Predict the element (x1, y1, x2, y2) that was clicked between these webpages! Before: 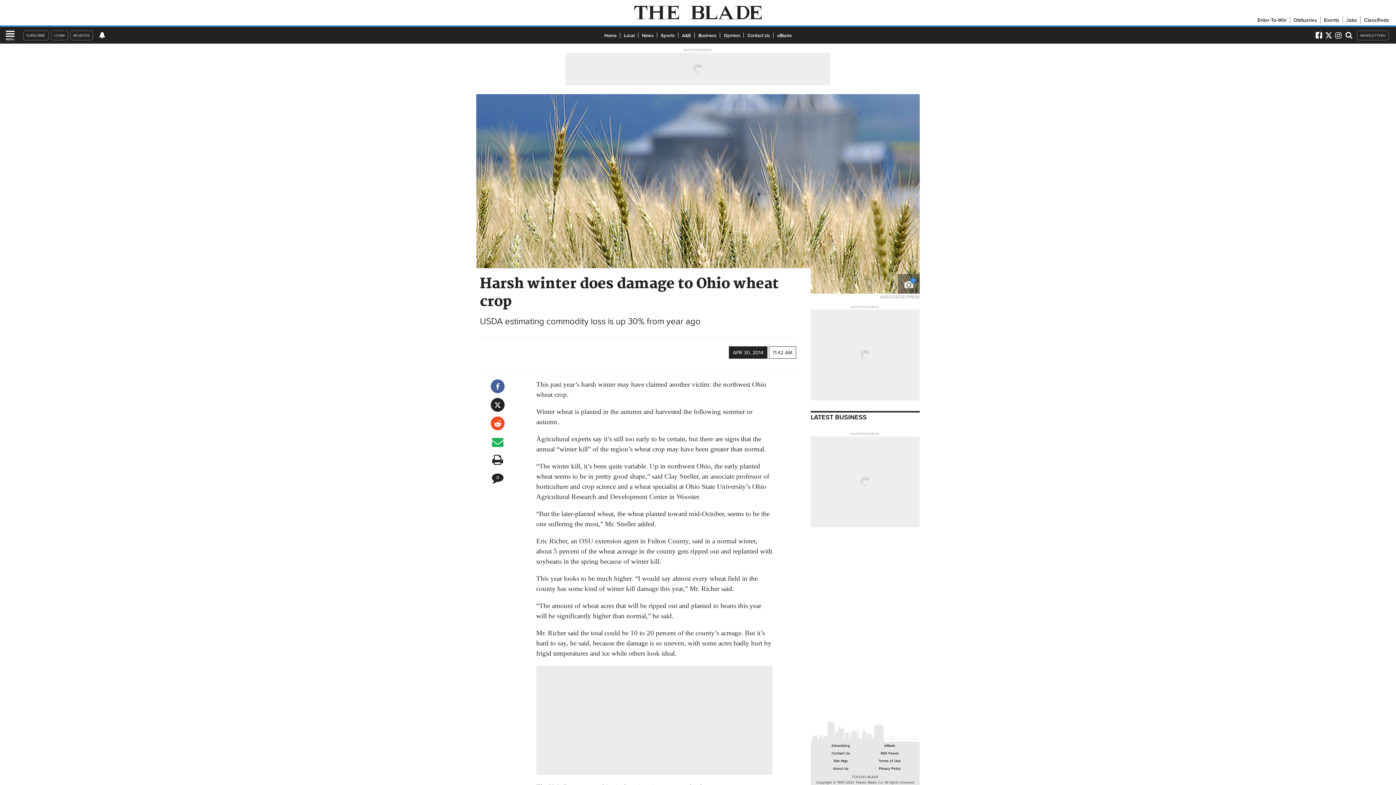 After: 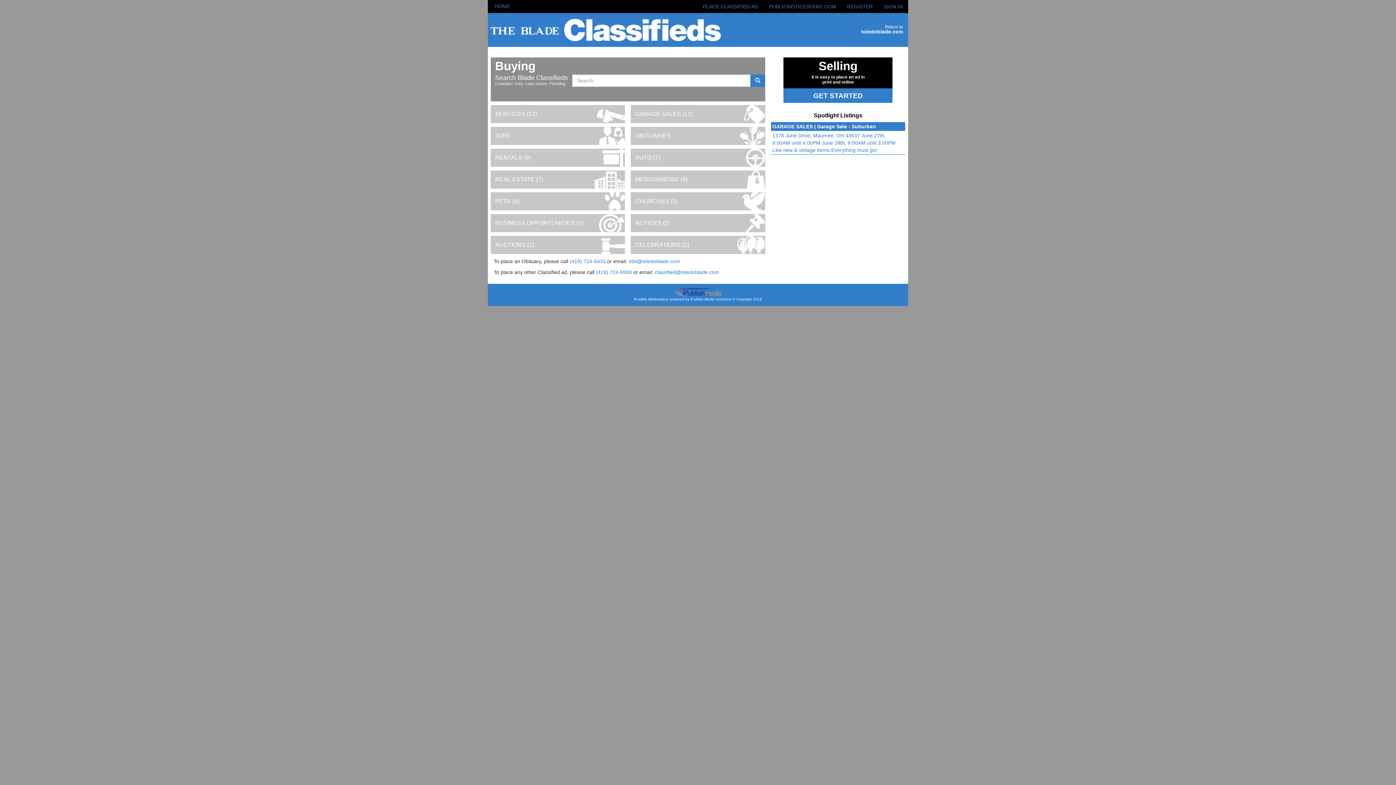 Action: bbox: (1361, 16, 1392, 23) label: Classifieds